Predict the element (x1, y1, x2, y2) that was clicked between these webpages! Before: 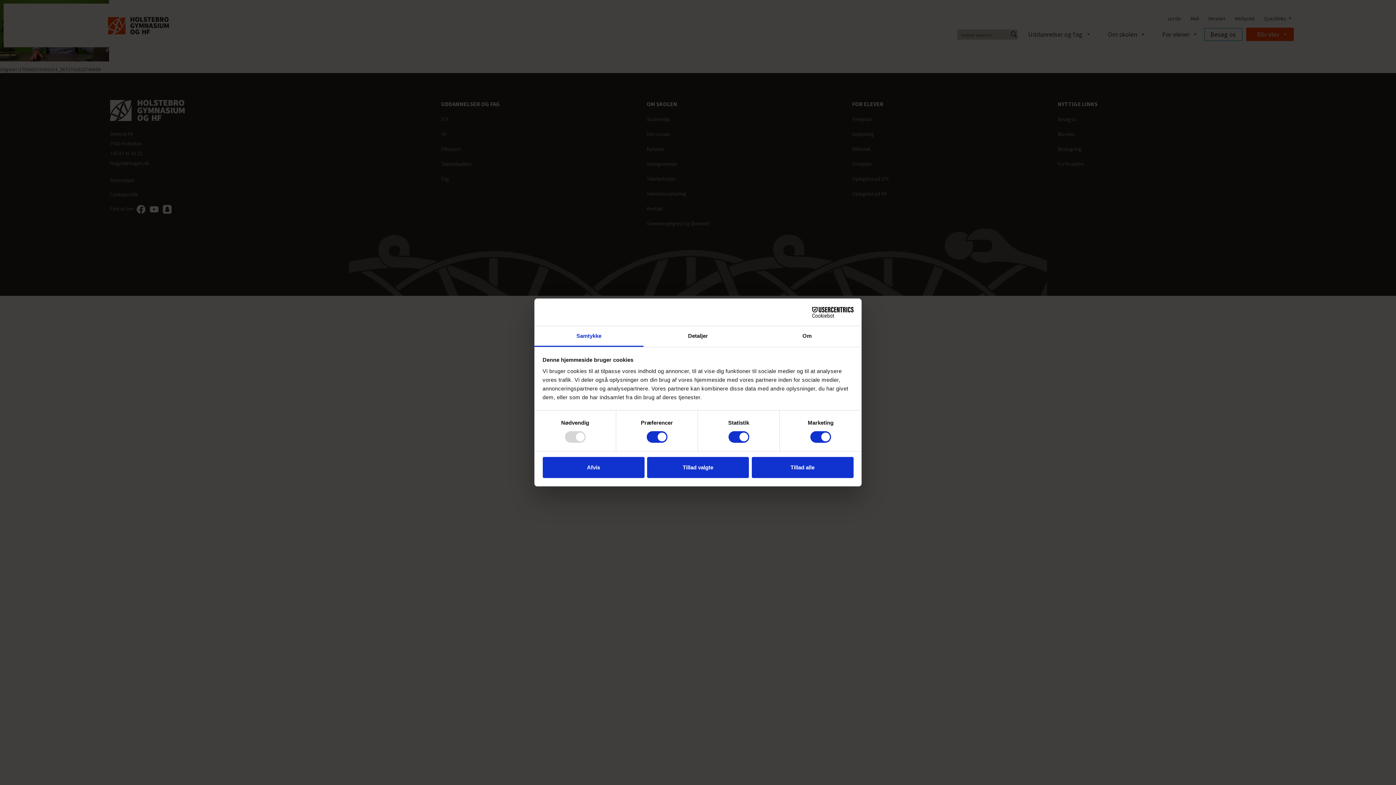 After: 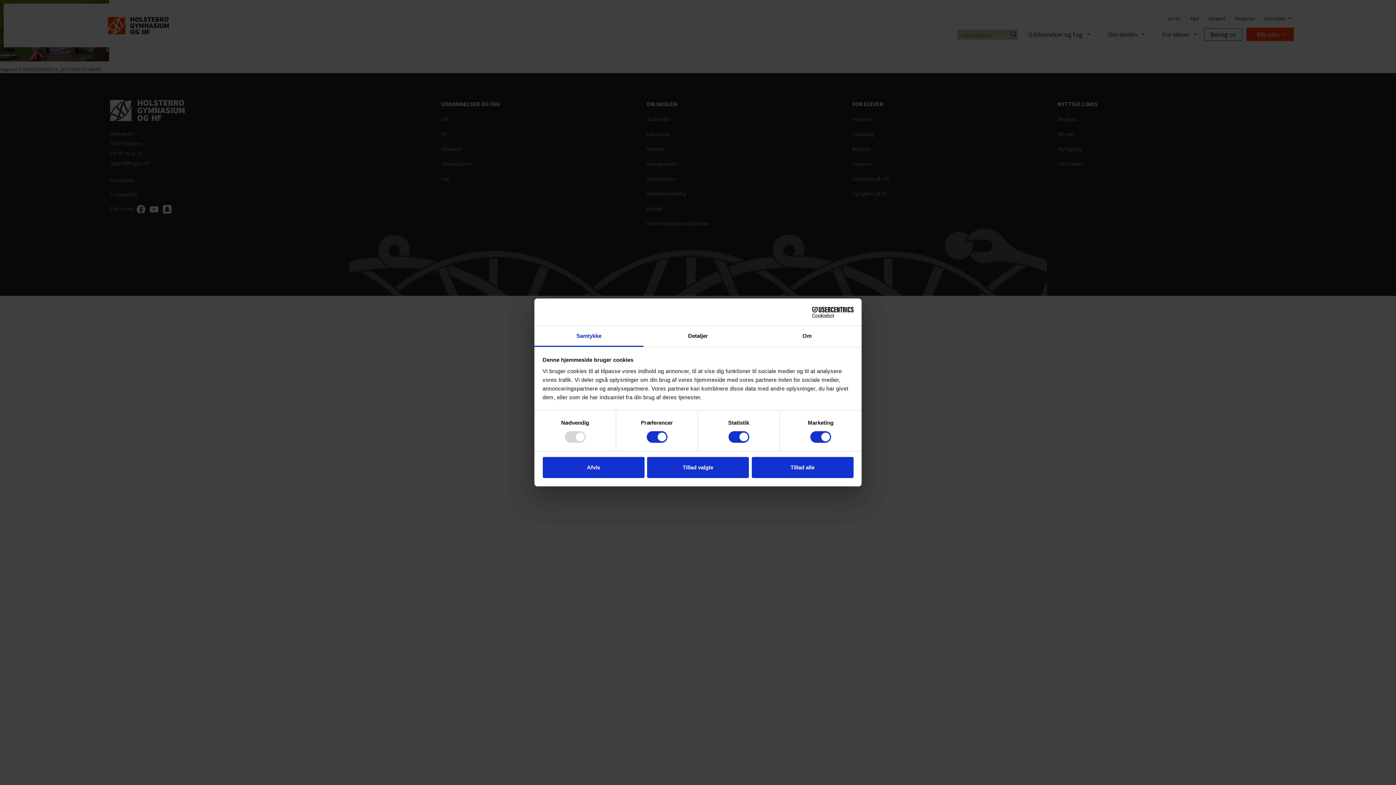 Action: bbox: (790, 306, 853, 317) label: Cookiebot - opens in a new window